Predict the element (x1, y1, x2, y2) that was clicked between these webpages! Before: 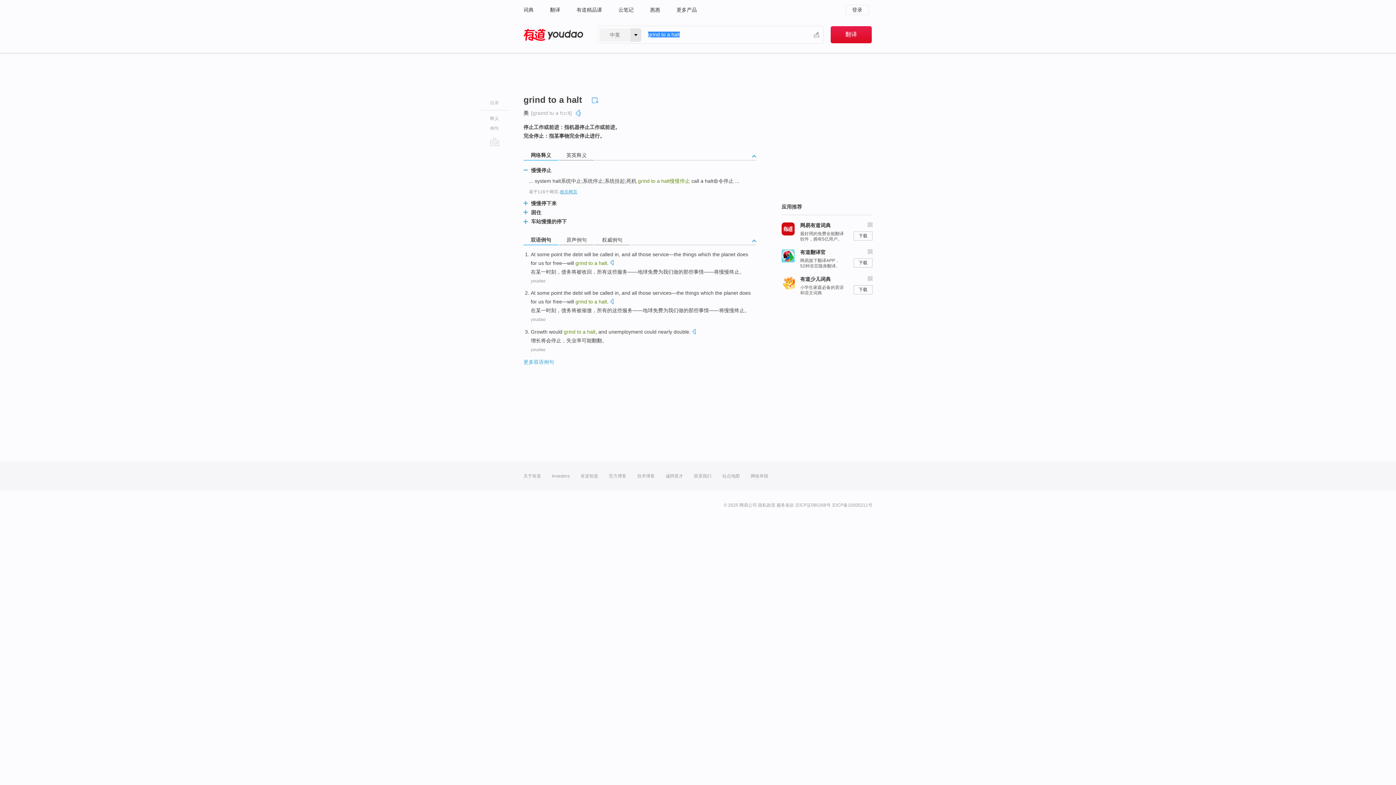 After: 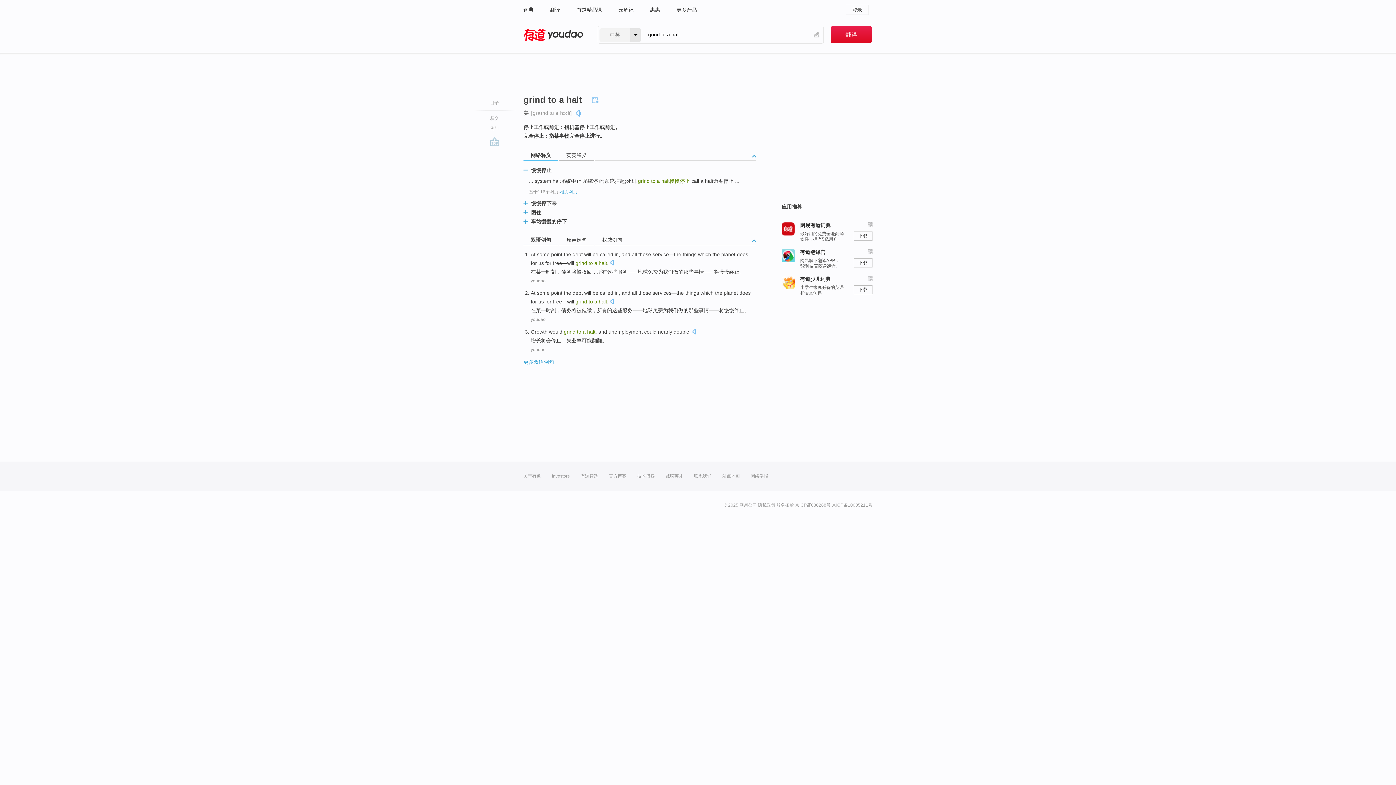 Action: label: go top bbox: (490, 137, 499, 146)